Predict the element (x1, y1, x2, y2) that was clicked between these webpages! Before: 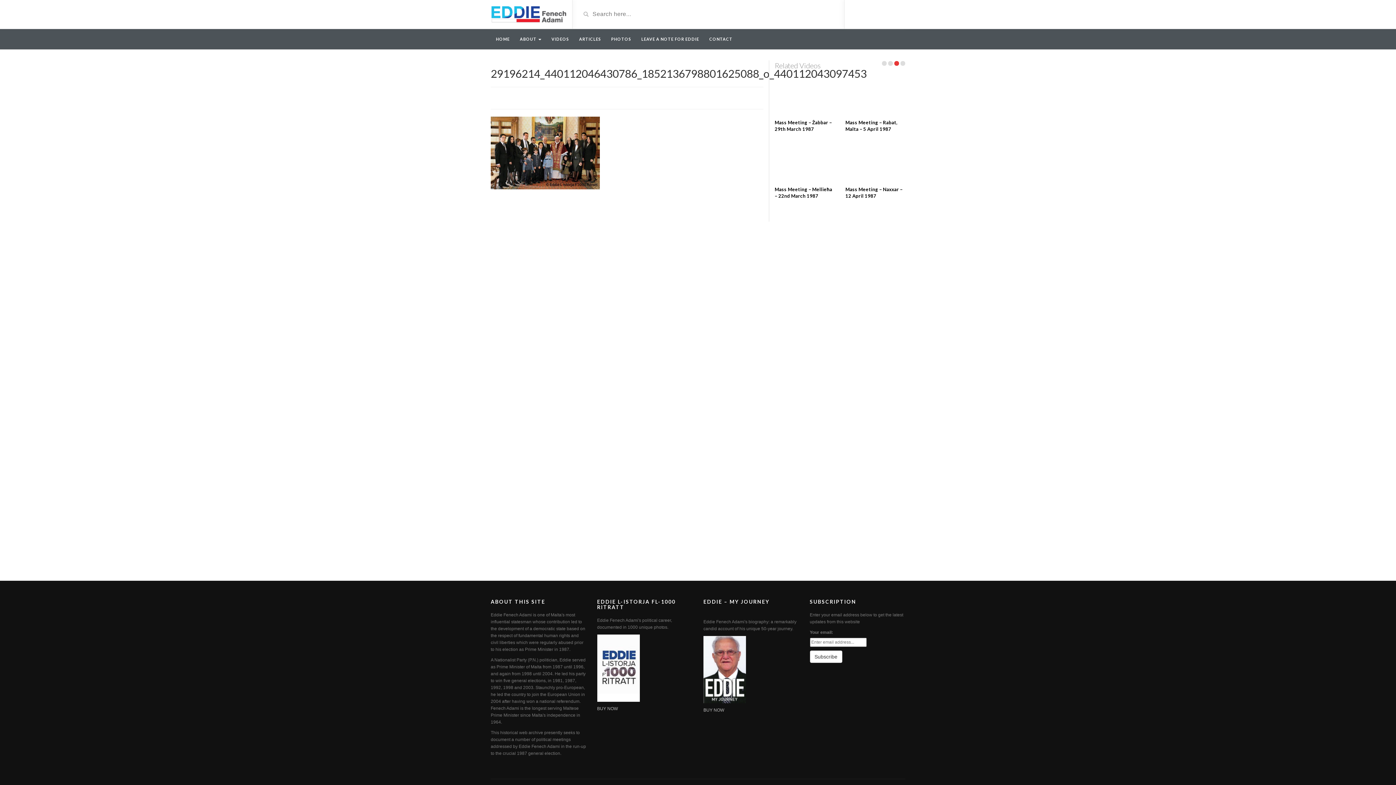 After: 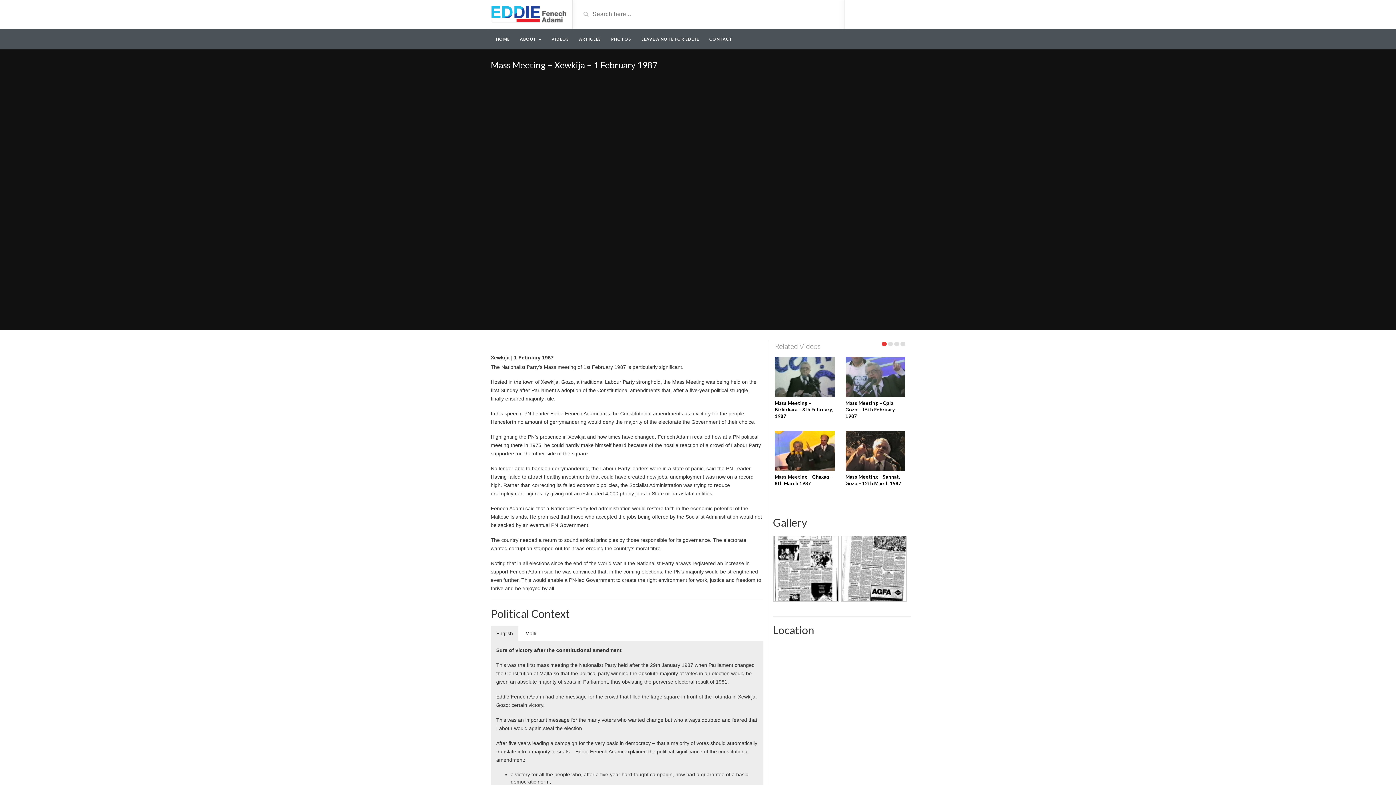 Action: bbox: (845, 193, 904, 205) label: Mass Meeting – Xewkija – 1 February 1987